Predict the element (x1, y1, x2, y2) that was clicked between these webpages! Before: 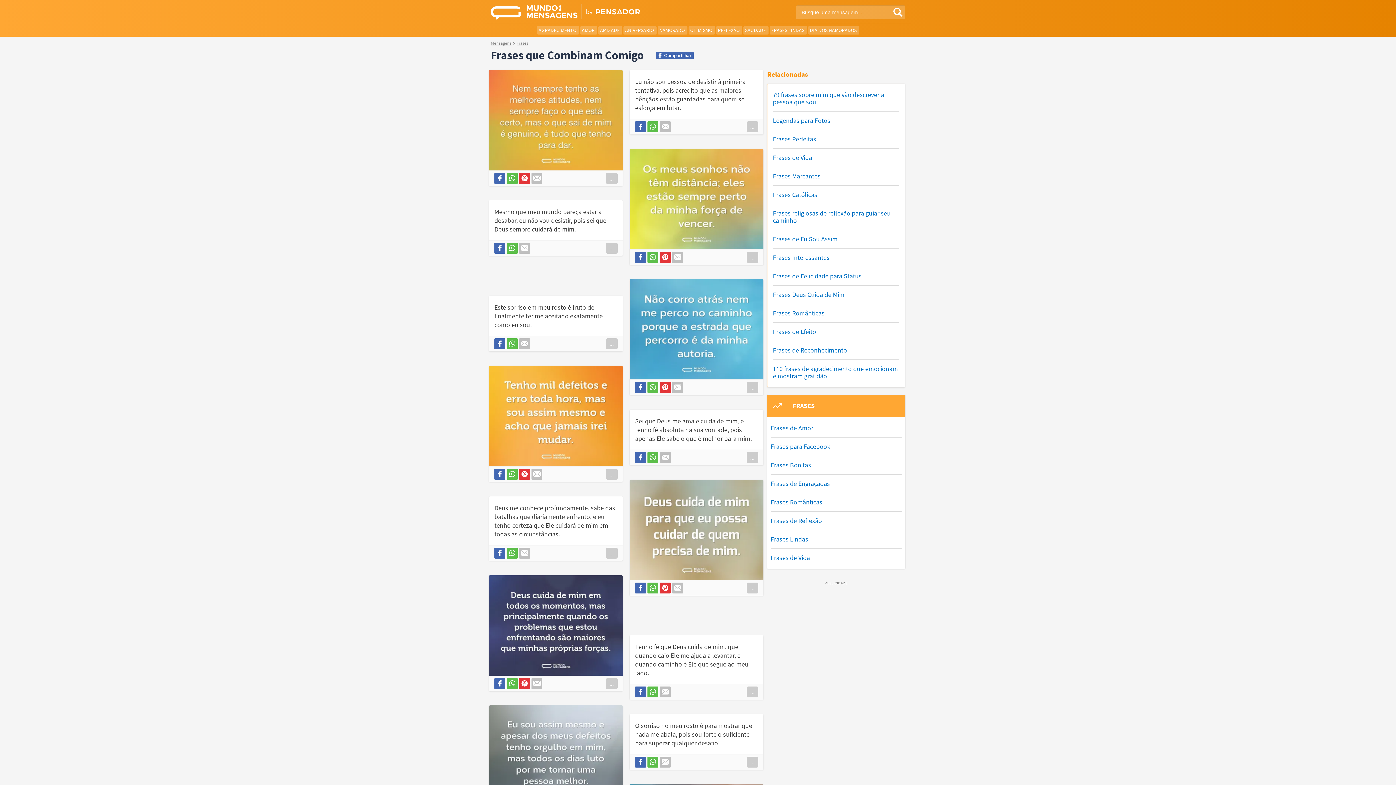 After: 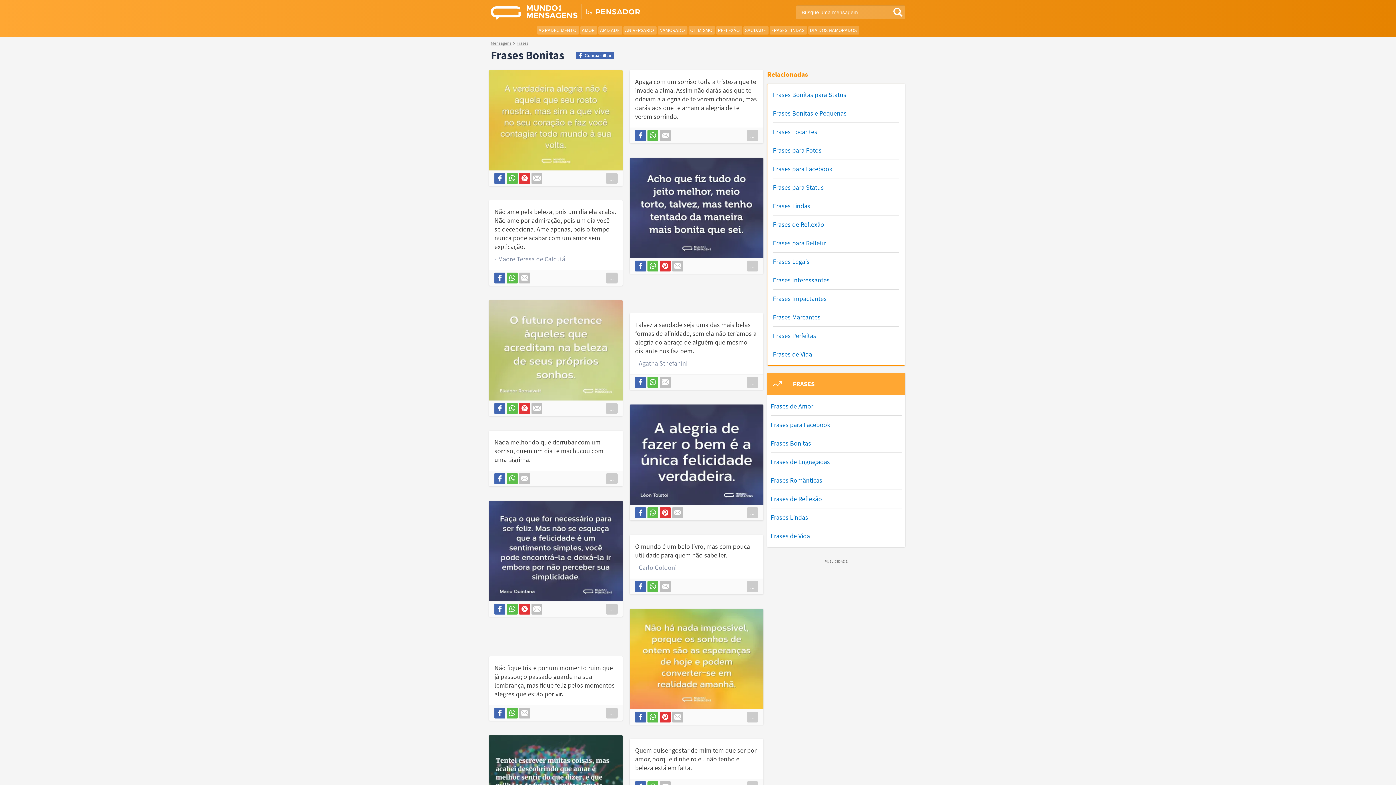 Action: label: Frases Bonitas bbox: (770, 456, 901, 474)